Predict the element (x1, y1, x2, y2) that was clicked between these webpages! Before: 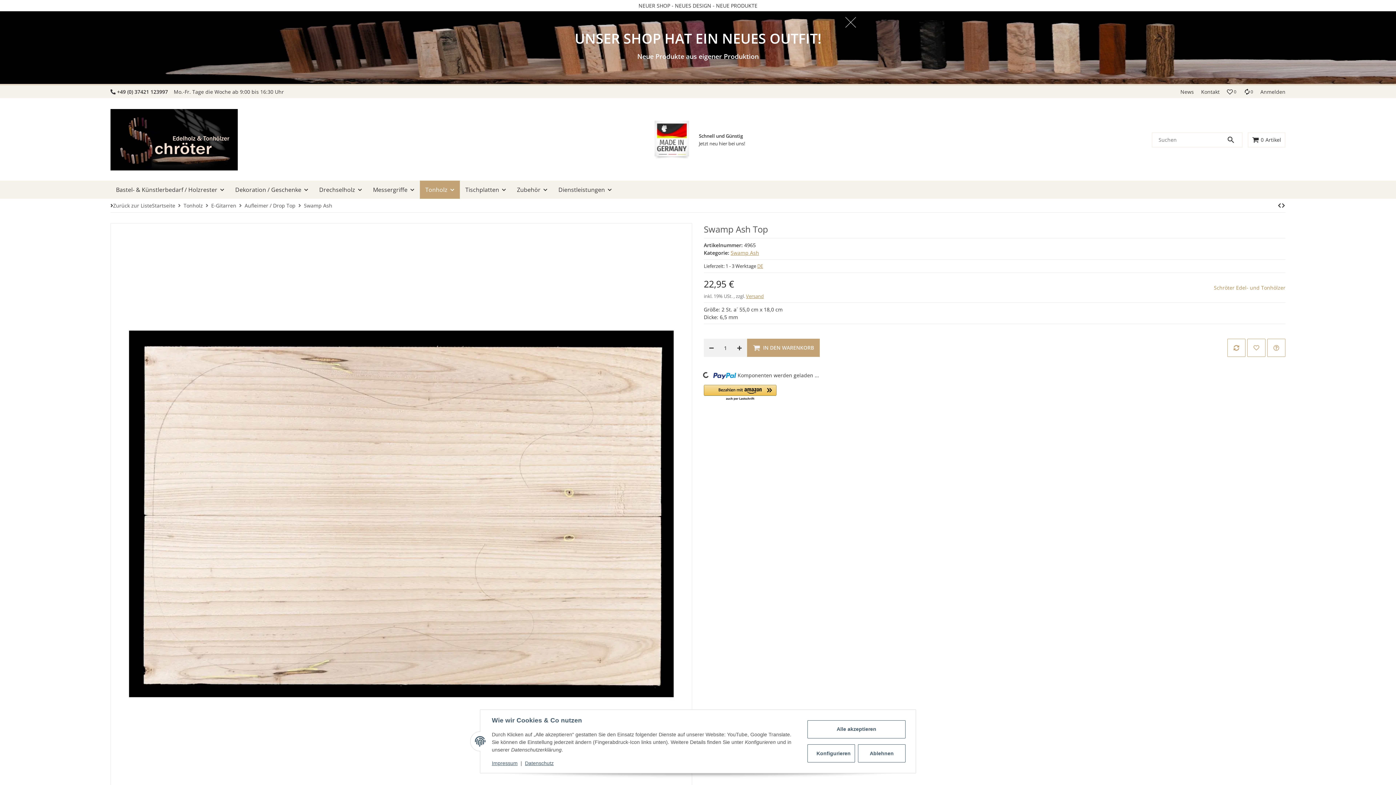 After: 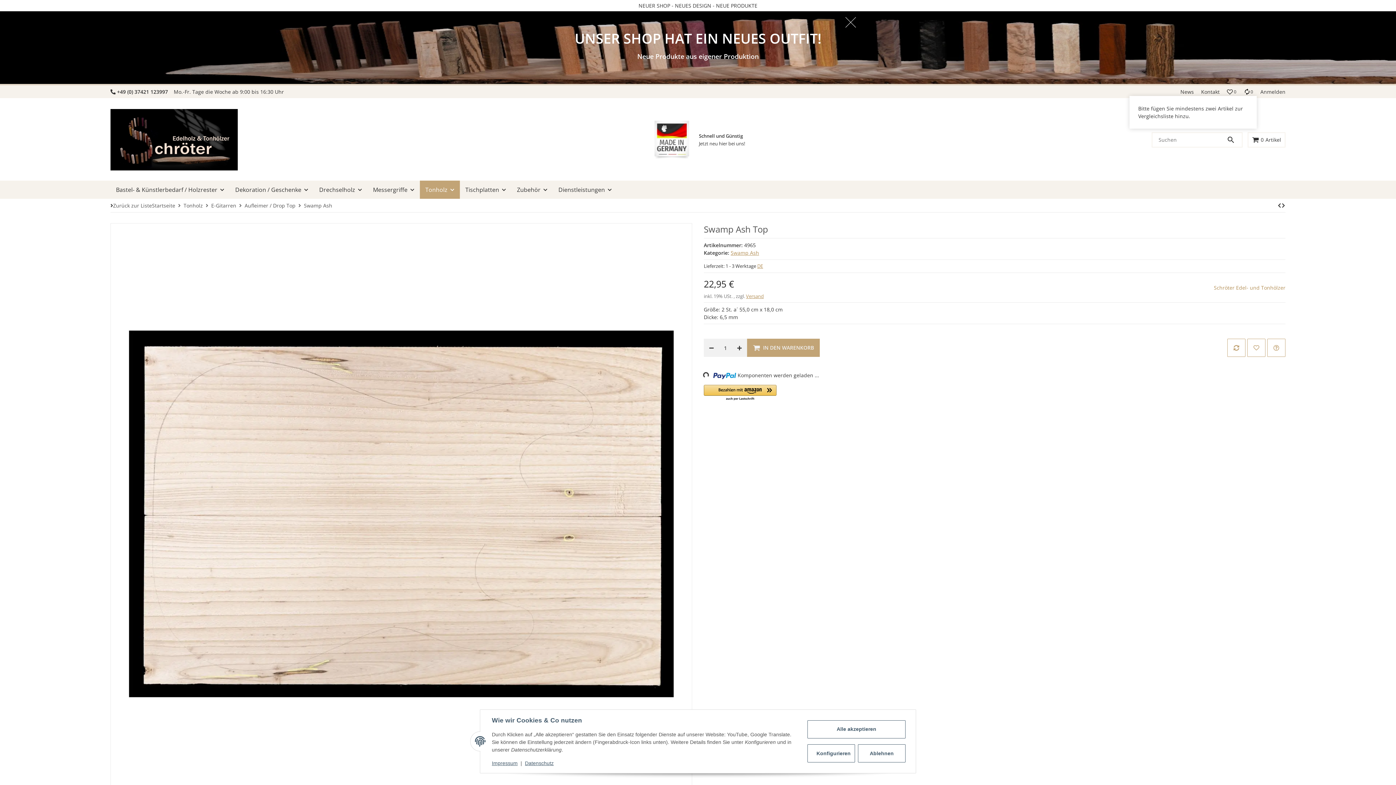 Action: label: Vergleichsliste bbox: (1240, 88, 1257, 95)